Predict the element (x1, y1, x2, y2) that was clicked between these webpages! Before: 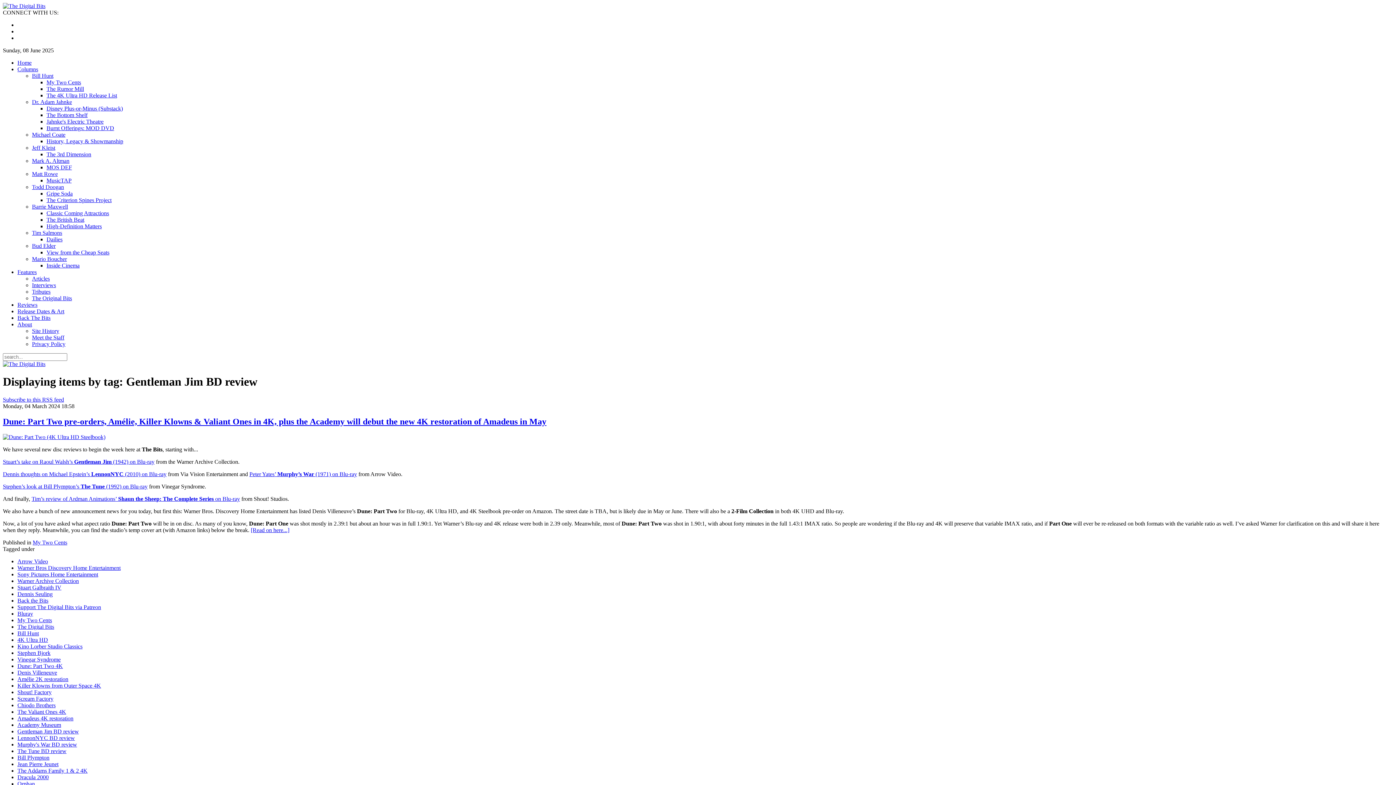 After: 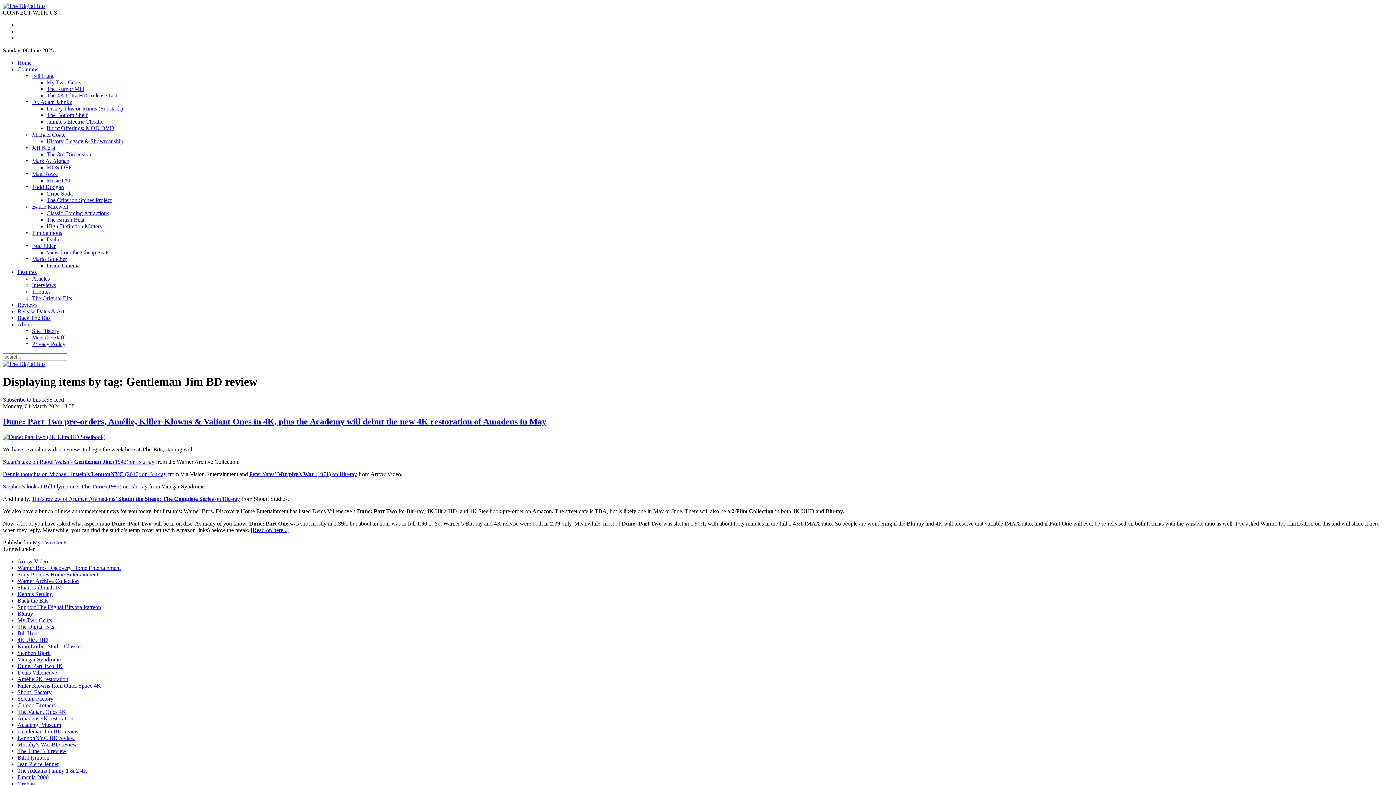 Action: bbox: (17, 269, 36, 275) label: Features